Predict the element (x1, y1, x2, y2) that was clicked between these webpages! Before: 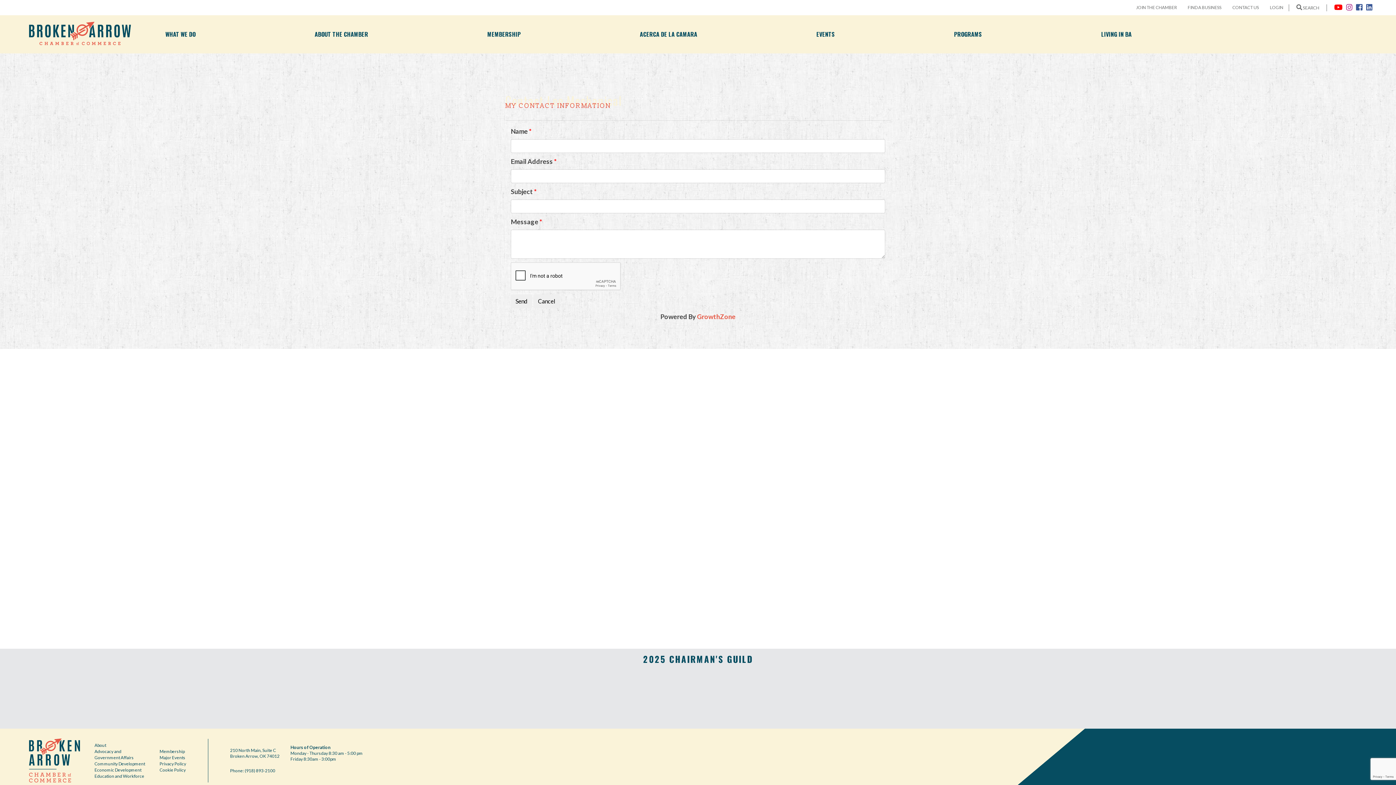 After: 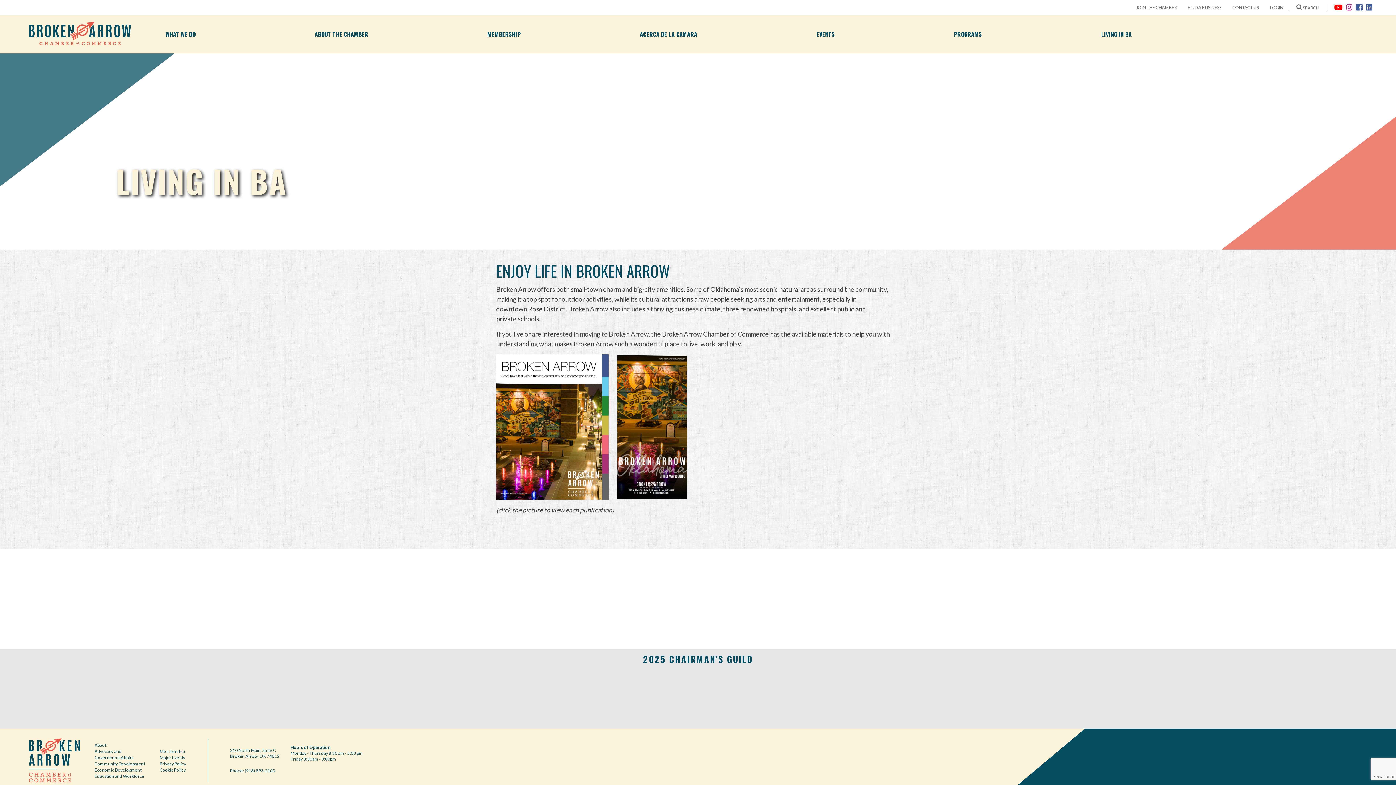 Action: bbox: (1101, 29, 1131, 38) label: LIVING IN BA